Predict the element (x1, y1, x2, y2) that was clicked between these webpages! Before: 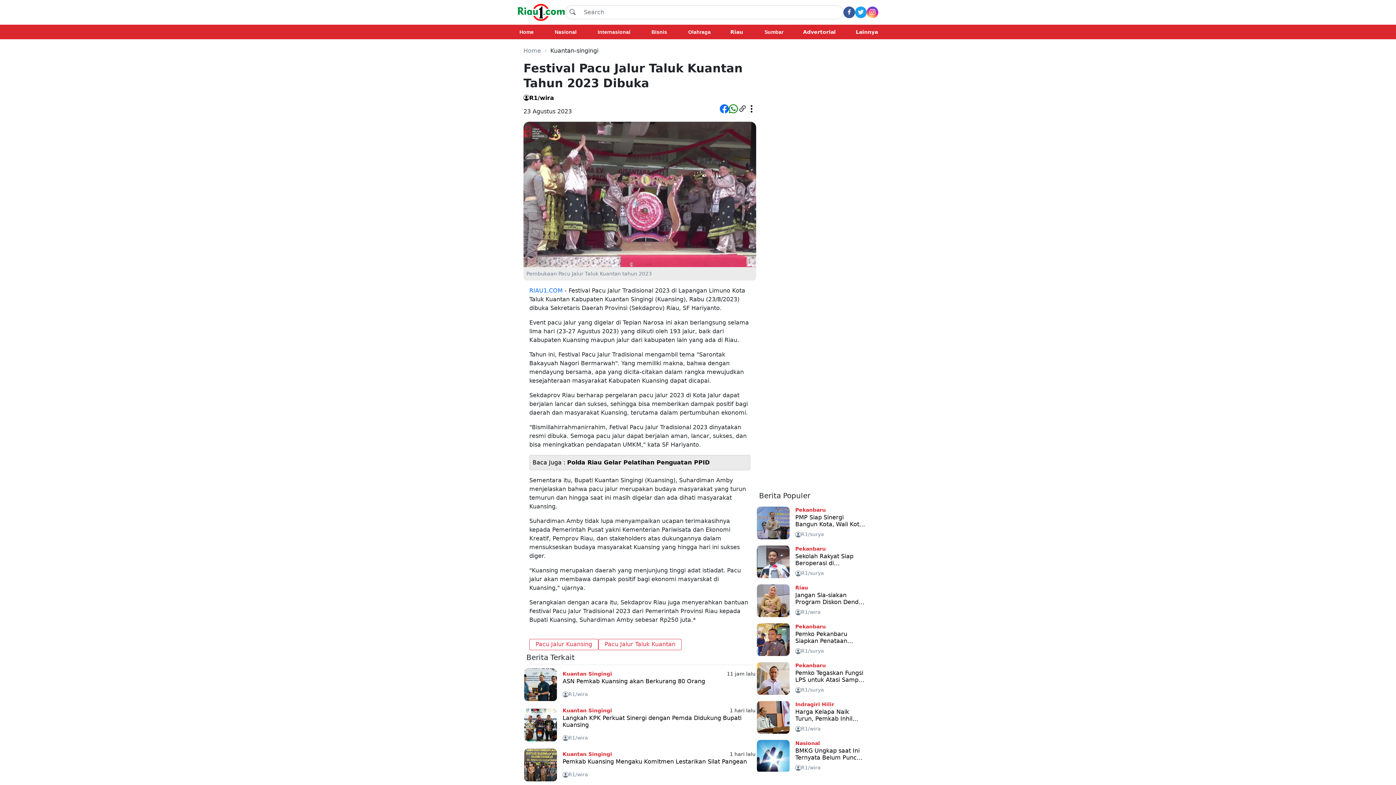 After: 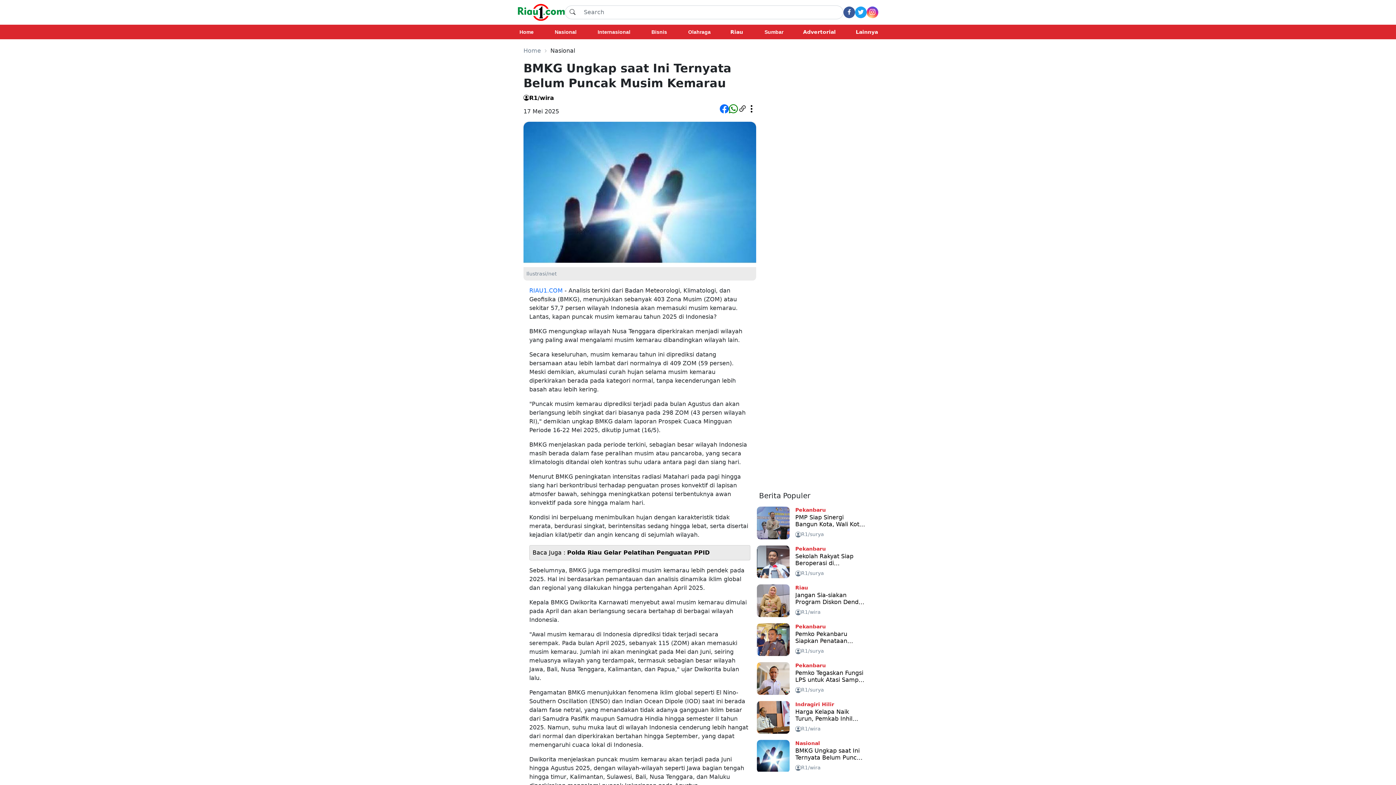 Action: label: BMKG Ungkap saat Ini Ternyata Belum Puncak Musim Kemarau bbox: (795, 747, 866, 771)